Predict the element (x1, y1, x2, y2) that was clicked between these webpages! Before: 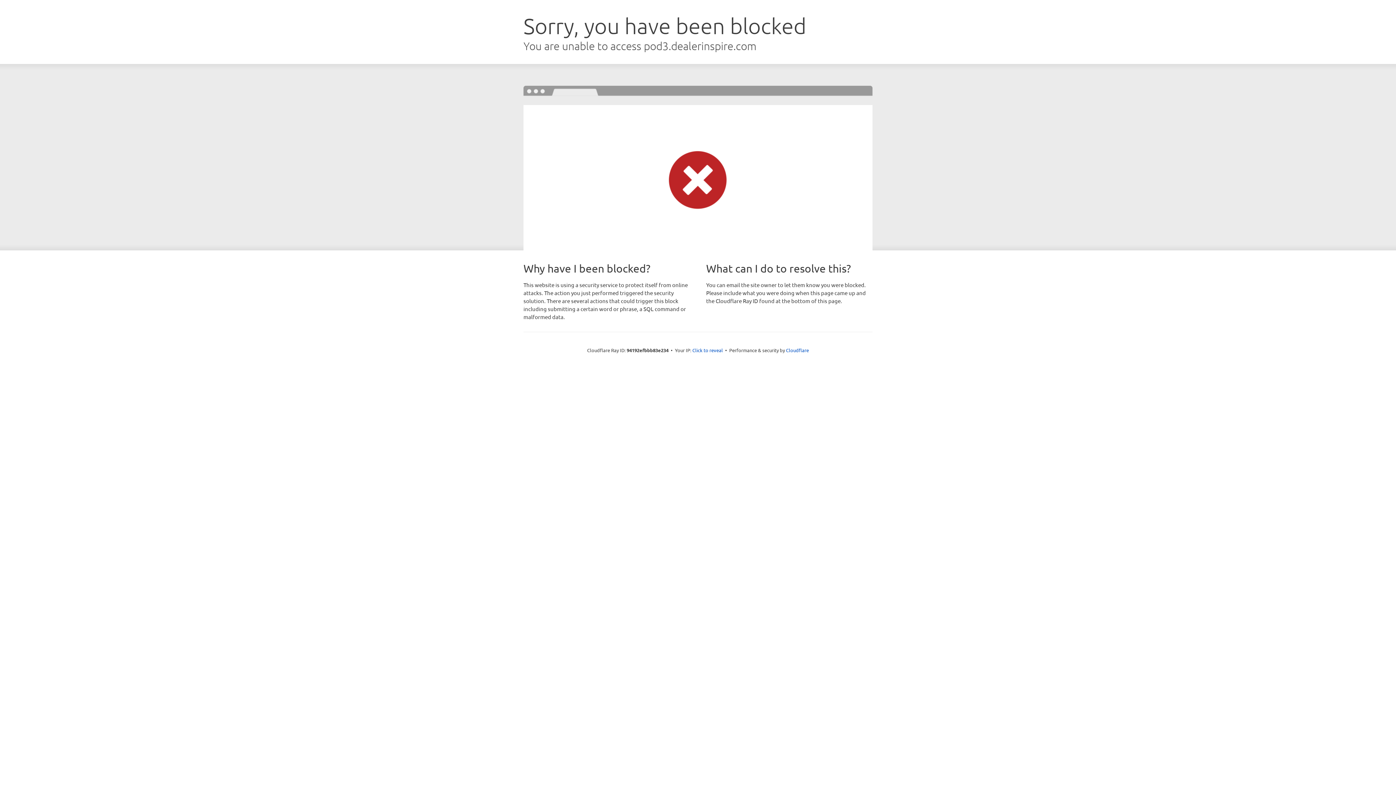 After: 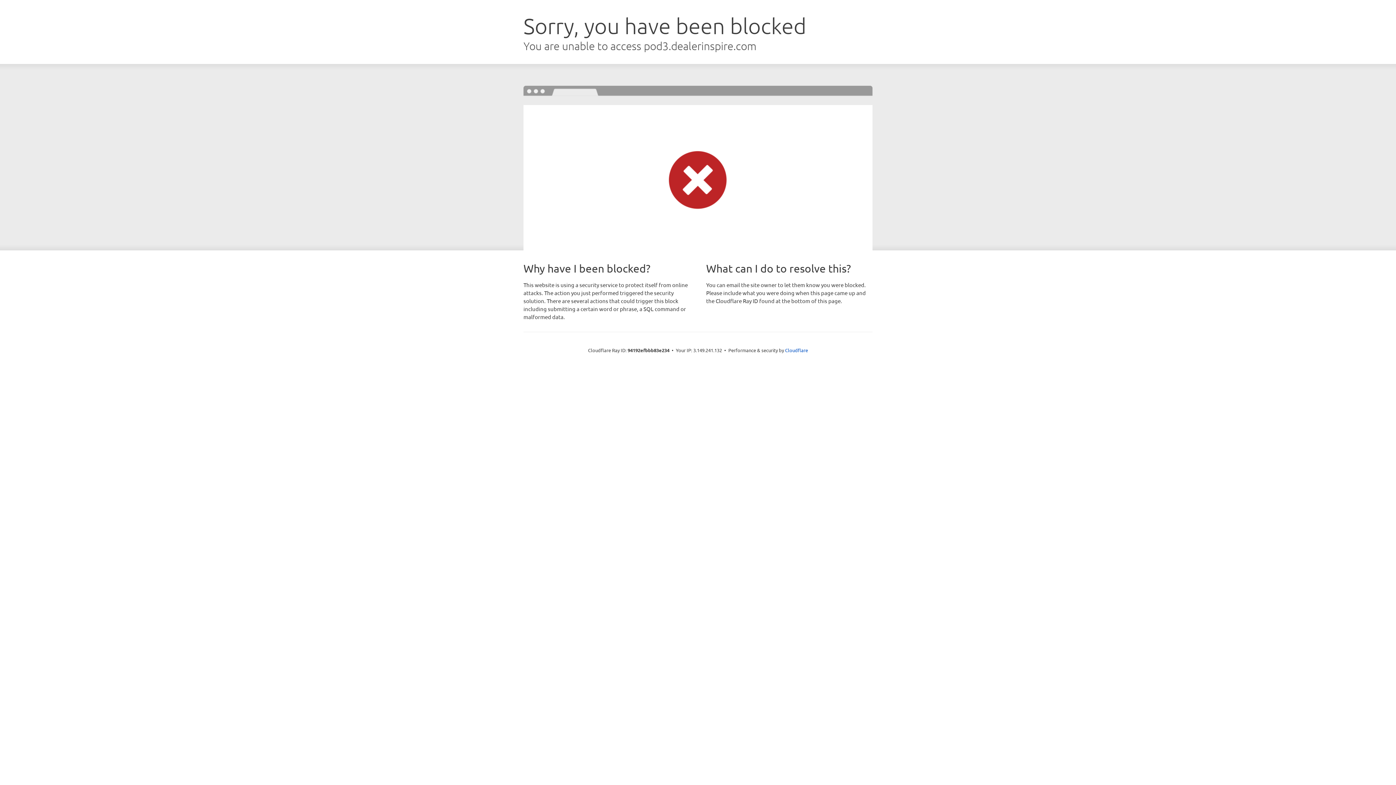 Action: label: Click to reveal bbox: (692, 346, 723, 353)